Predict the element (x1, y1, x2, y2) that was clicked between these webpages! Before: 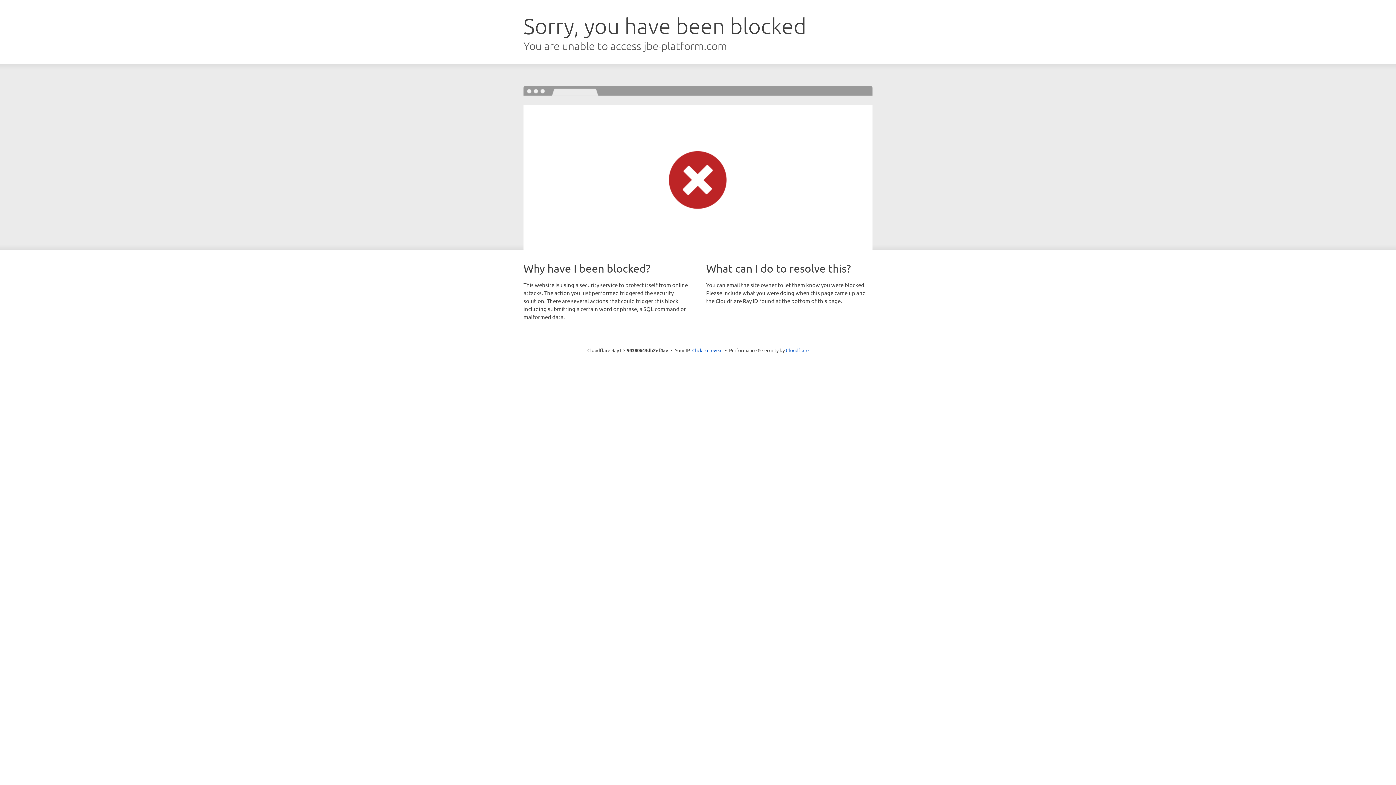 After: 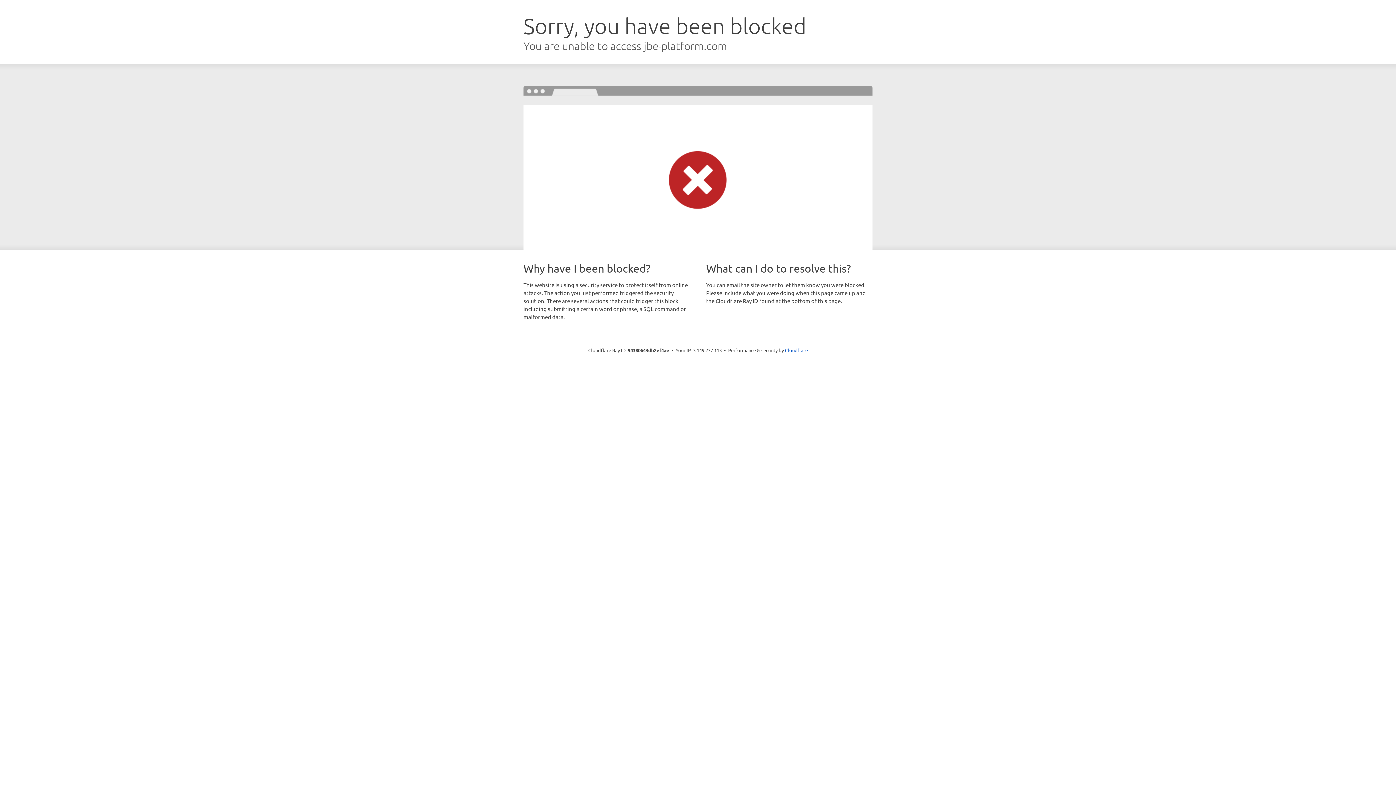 Action: bbox: (692, 346, 722, 353) label: Click to reveal